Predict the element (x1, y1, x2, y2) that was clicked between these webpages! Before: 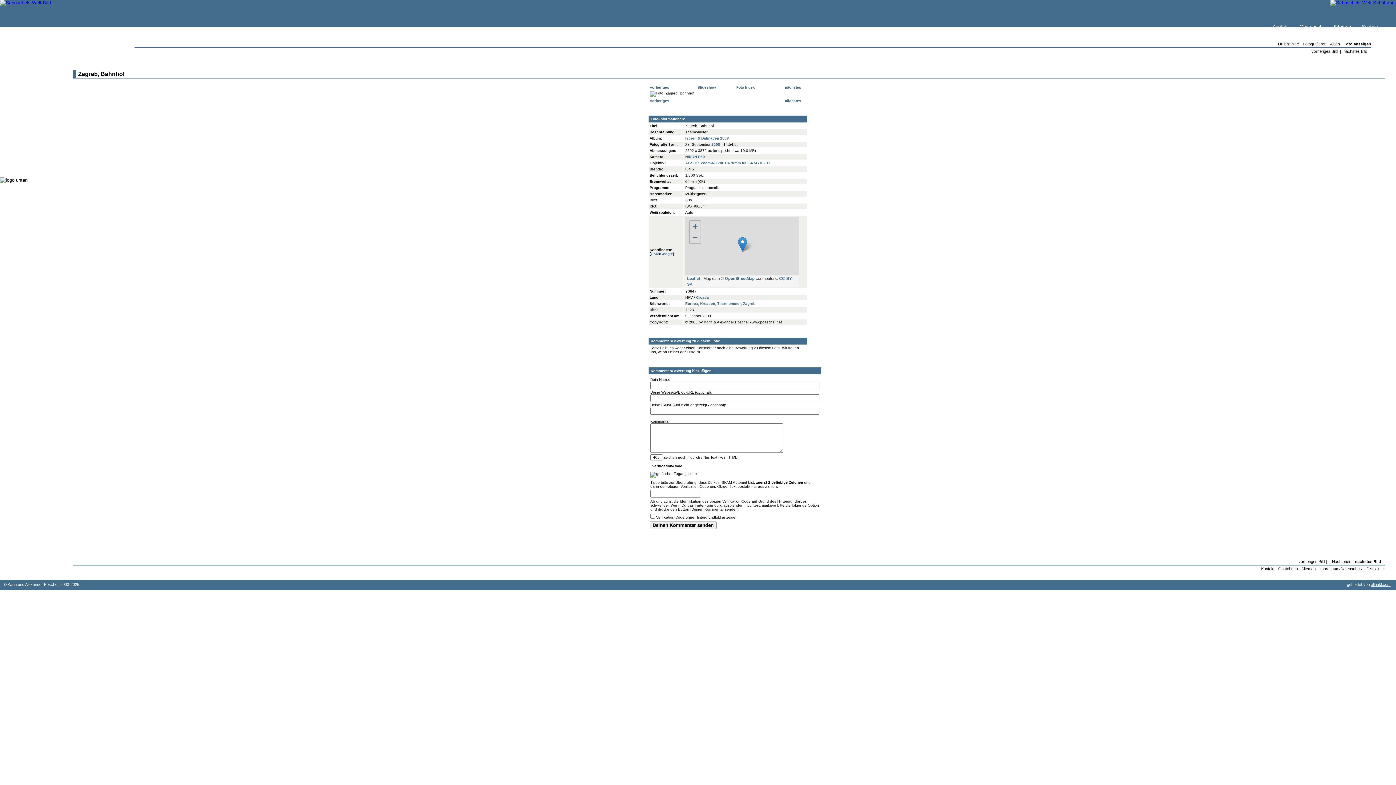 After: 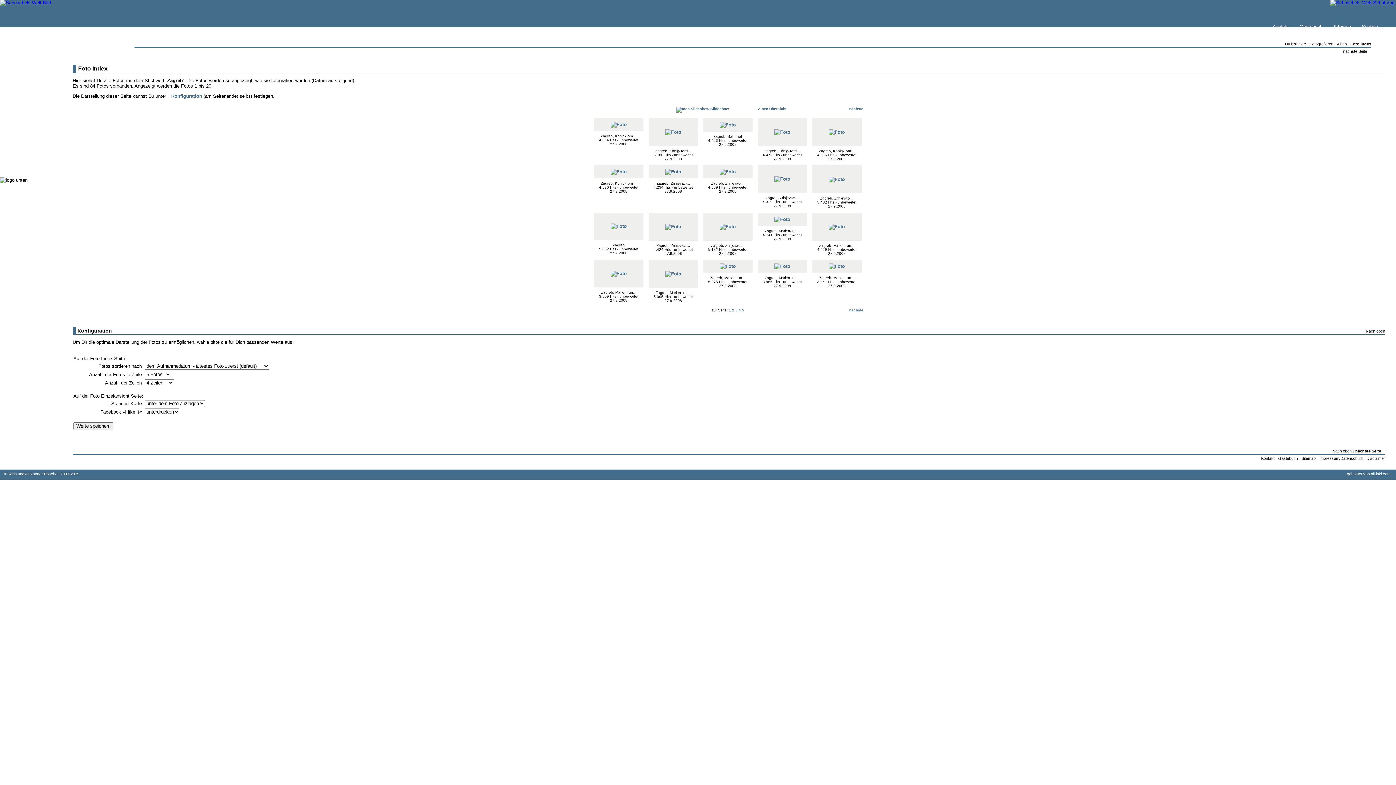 Action: label: Zagreb bbox: (743, 301, 755, 305)